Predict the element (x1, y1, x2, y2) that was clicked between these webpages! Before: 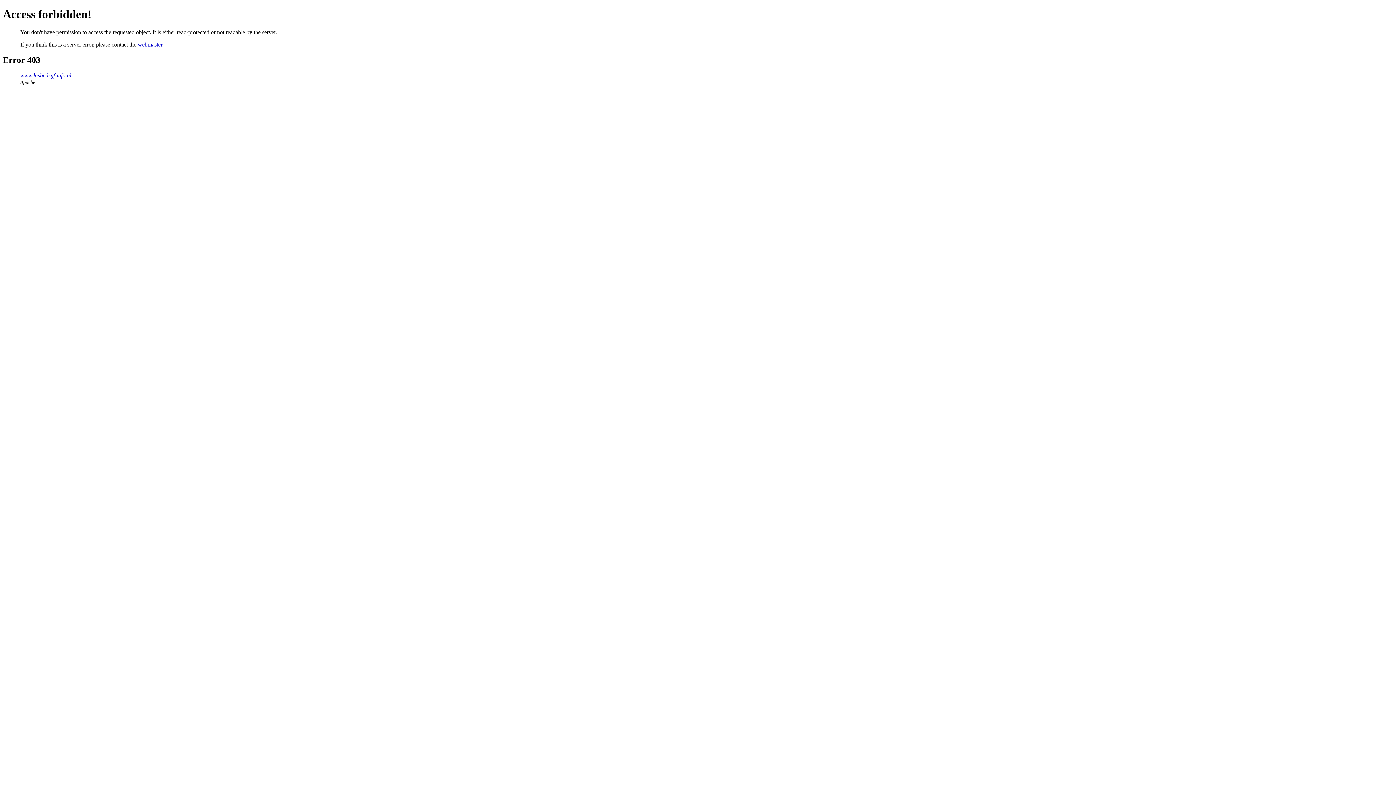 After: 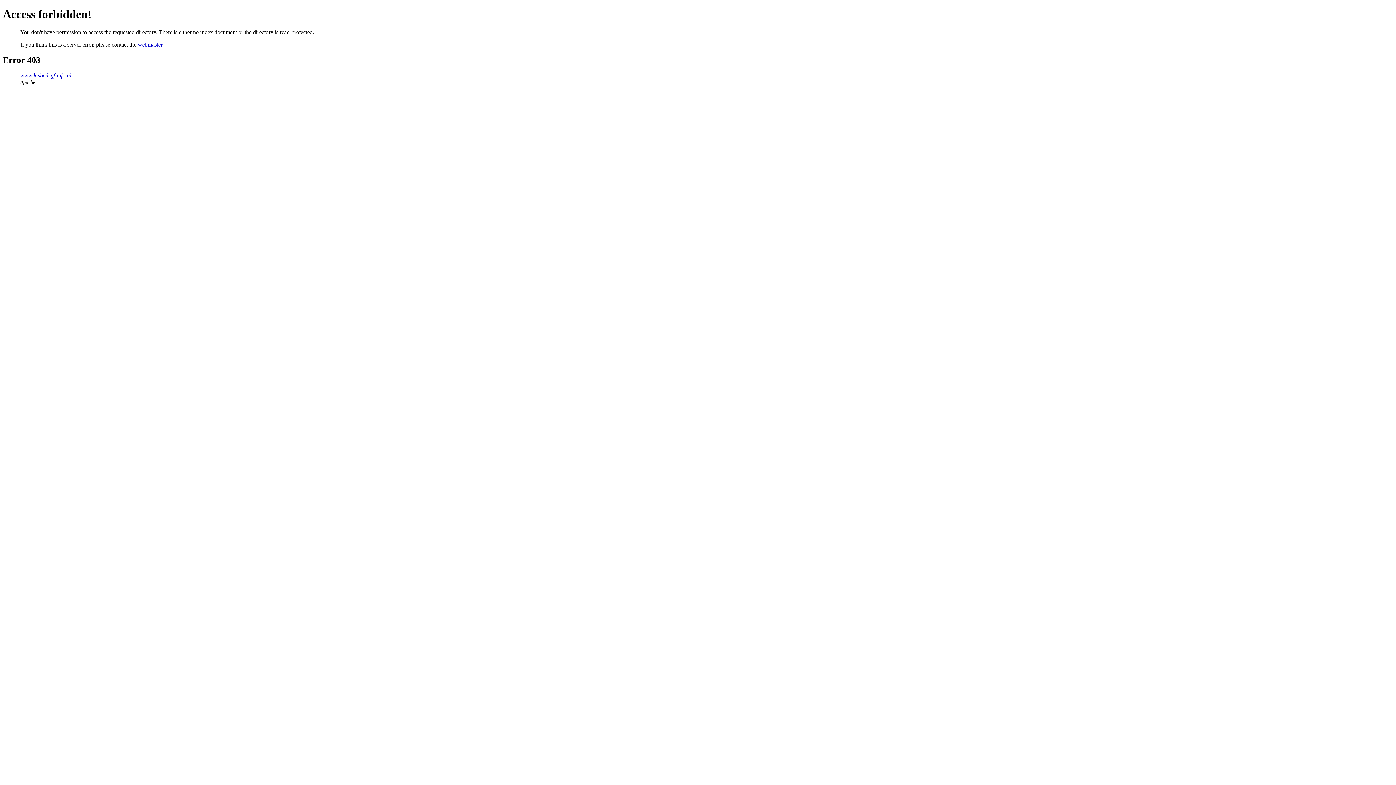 Action: label: www.lasbedrijf-info.nl bbox: (20, 72, 71, 78)